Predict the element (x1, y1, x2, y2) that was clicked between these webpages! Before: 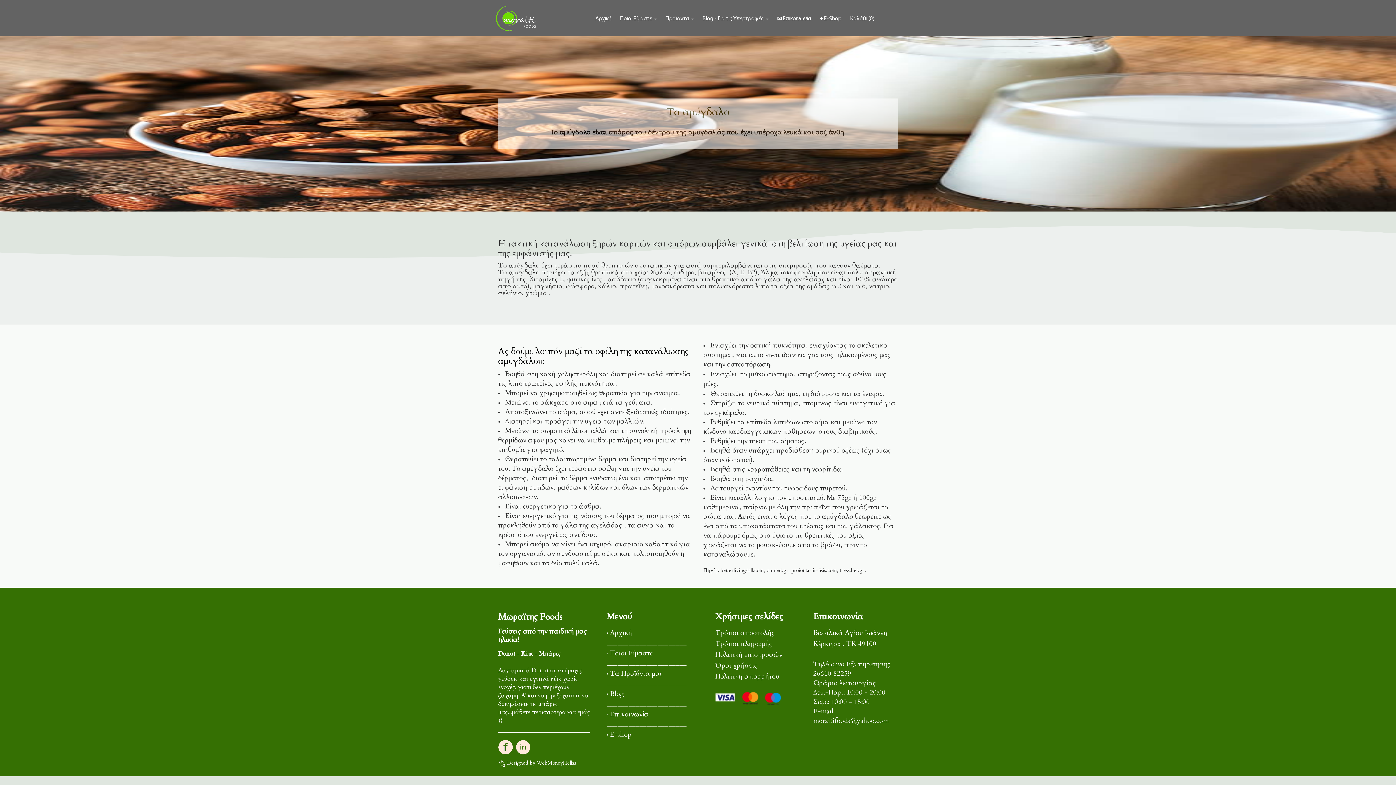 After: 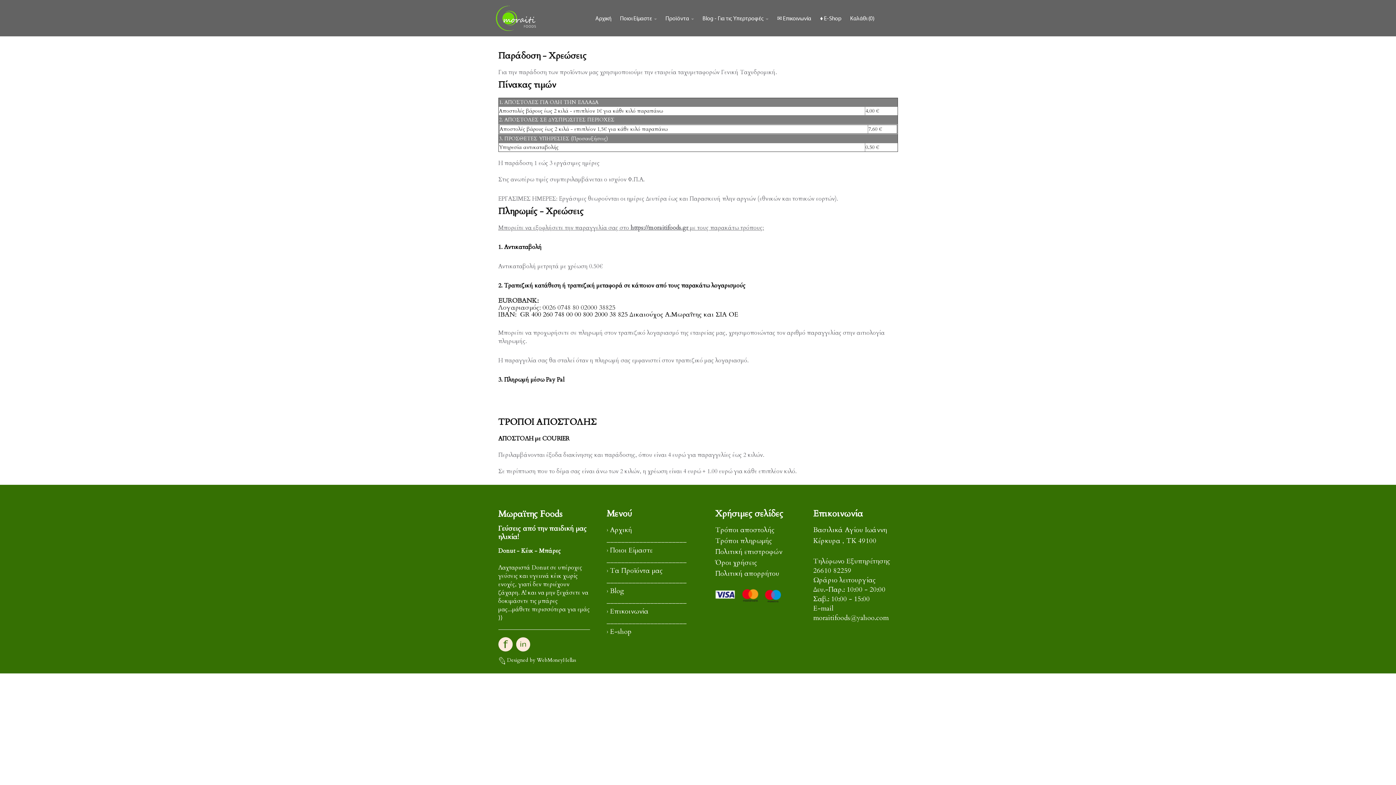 Action: label: Τρόποι αποστολής bbox: (715, 628, 775, 637)